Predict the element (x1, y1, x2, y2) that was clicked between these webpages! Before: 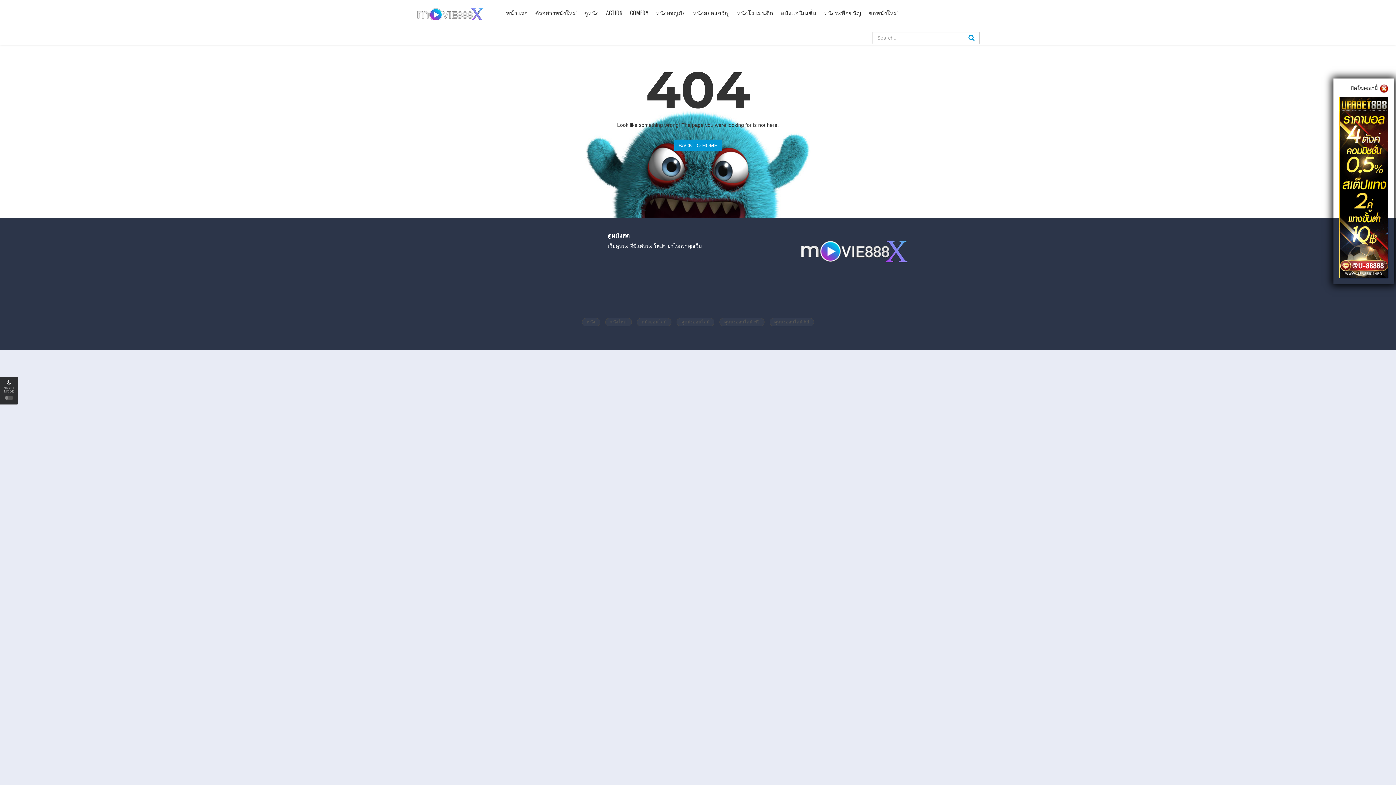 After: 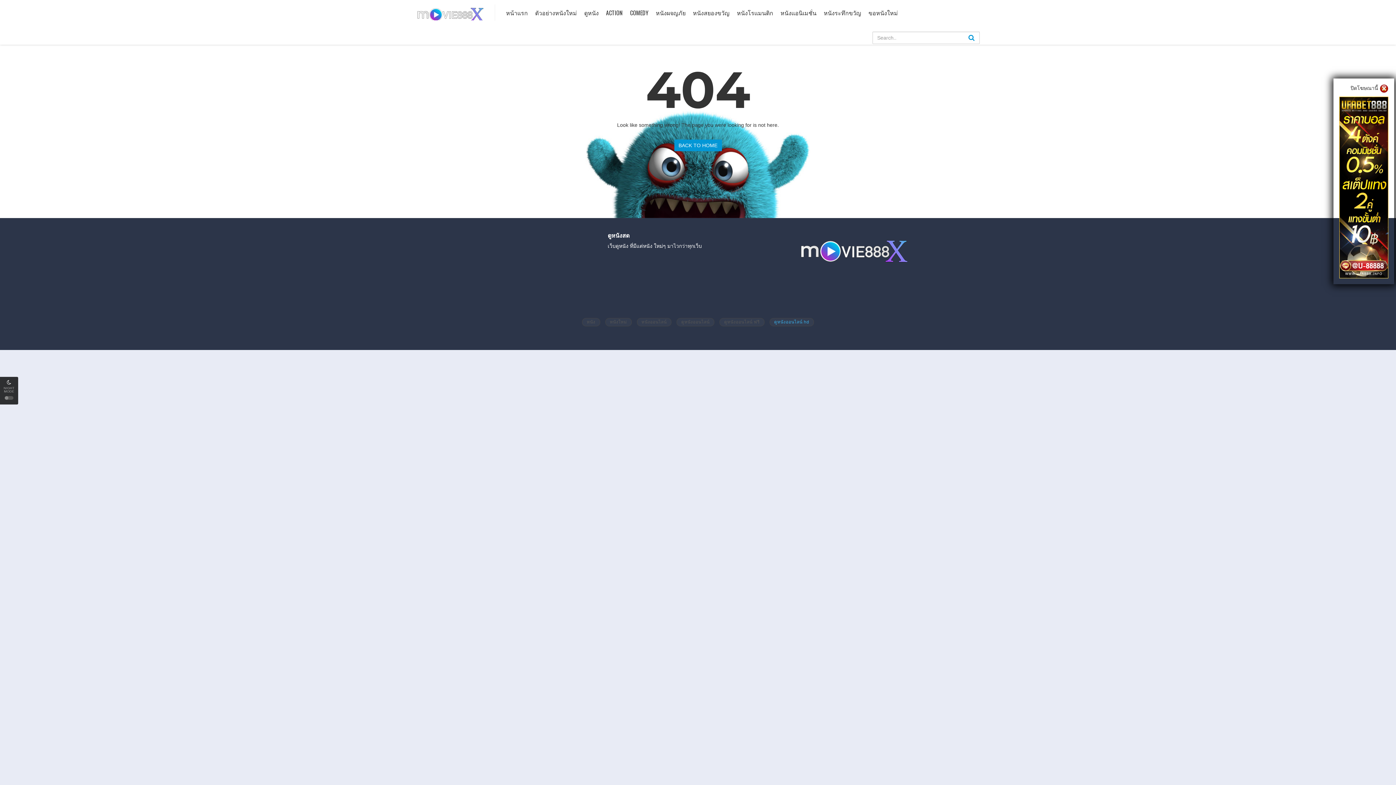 Action: label: ดูหนังออนไลน์ hd bbox: (769, 318, 814, 326)